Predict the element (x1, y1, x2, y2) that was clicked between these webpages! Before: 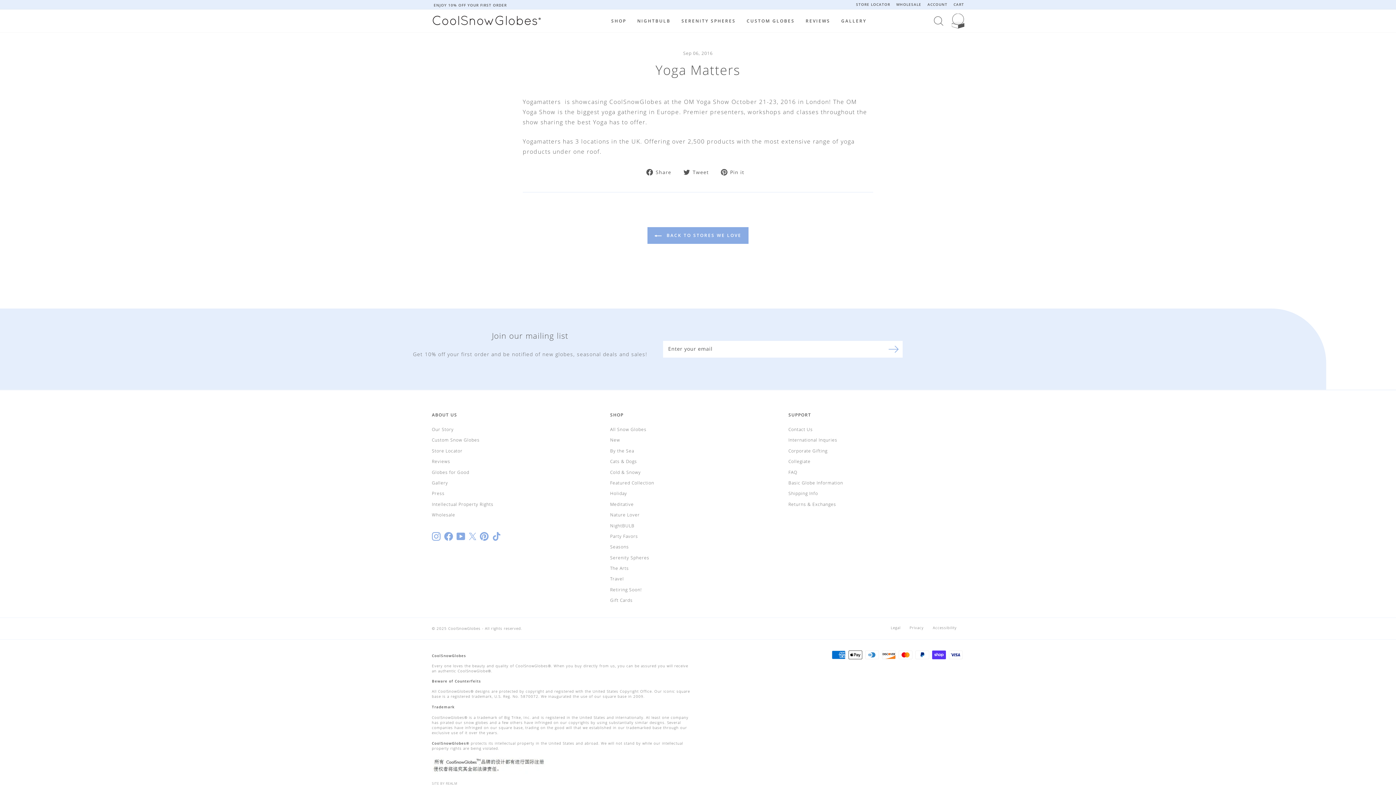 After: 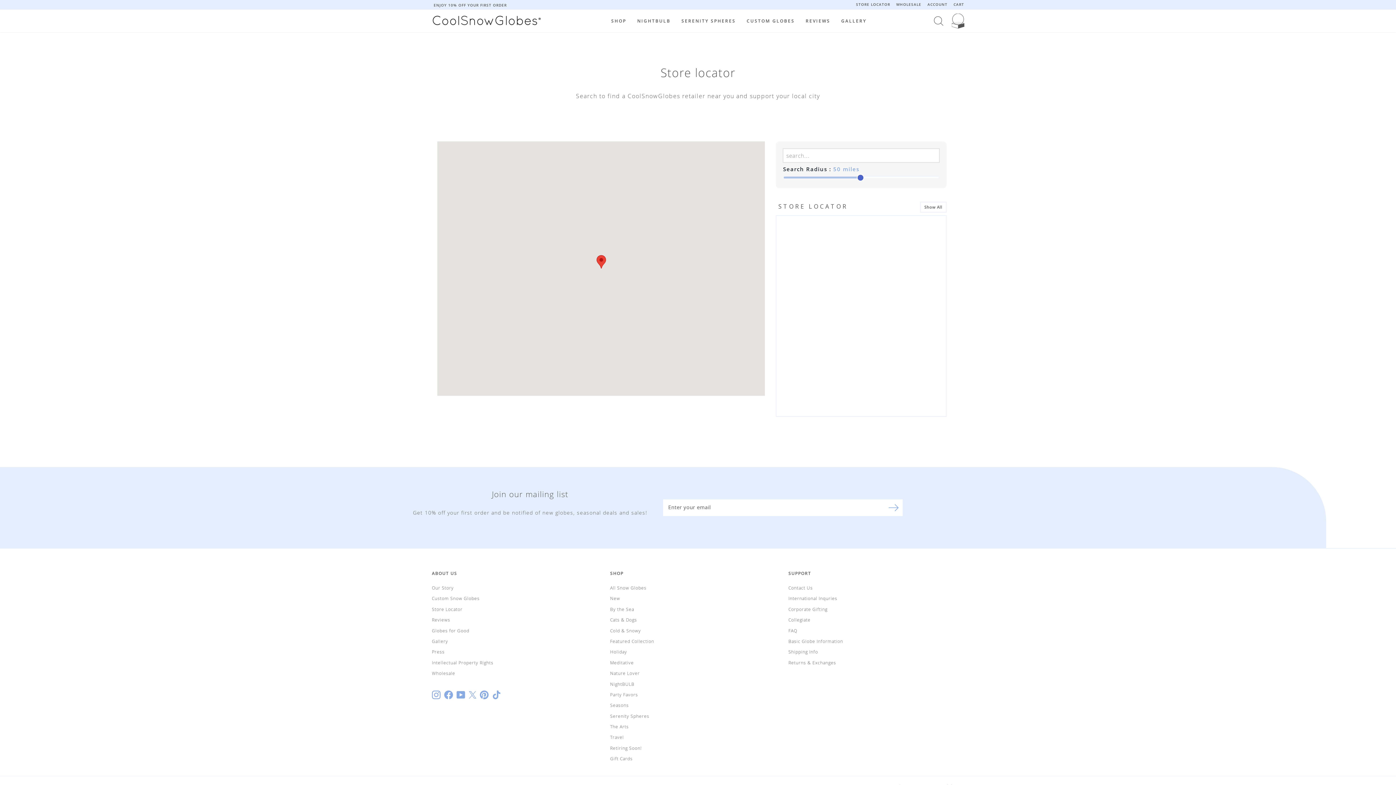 Action: label: Store Locator bbox: (432, 446, 462, 455)